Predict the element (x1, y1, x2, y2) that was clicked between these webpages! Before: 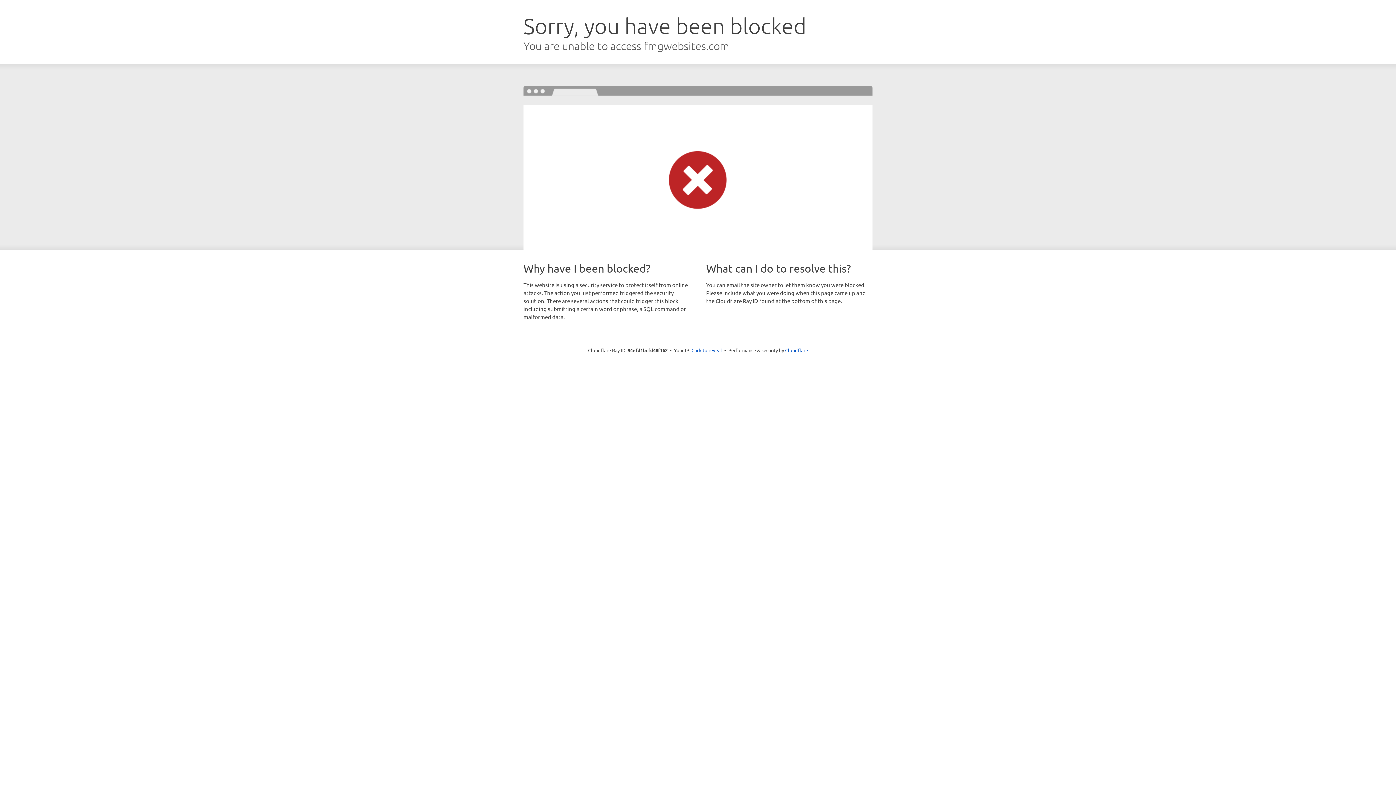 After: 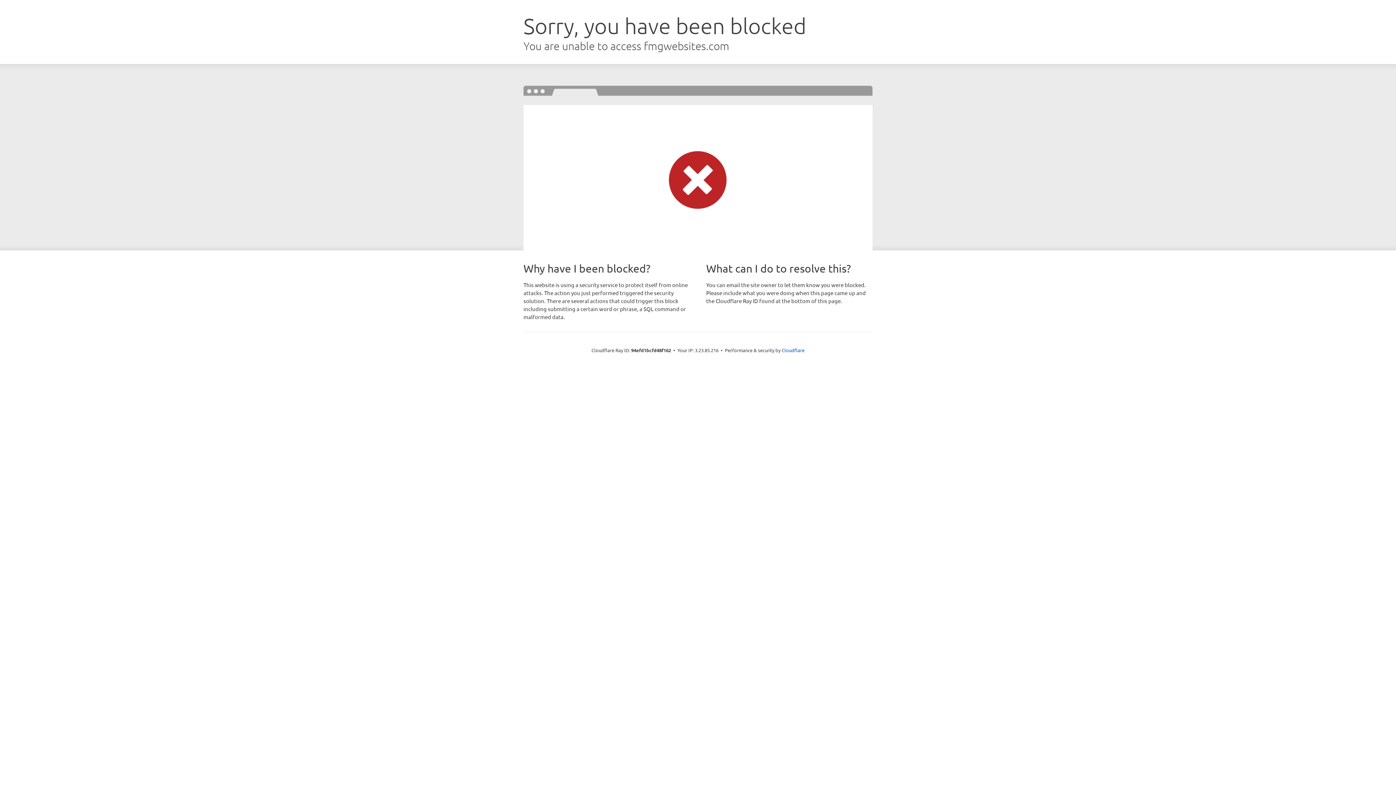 Action: label: Click to reveal bbox: (691, 346, 722, 353)